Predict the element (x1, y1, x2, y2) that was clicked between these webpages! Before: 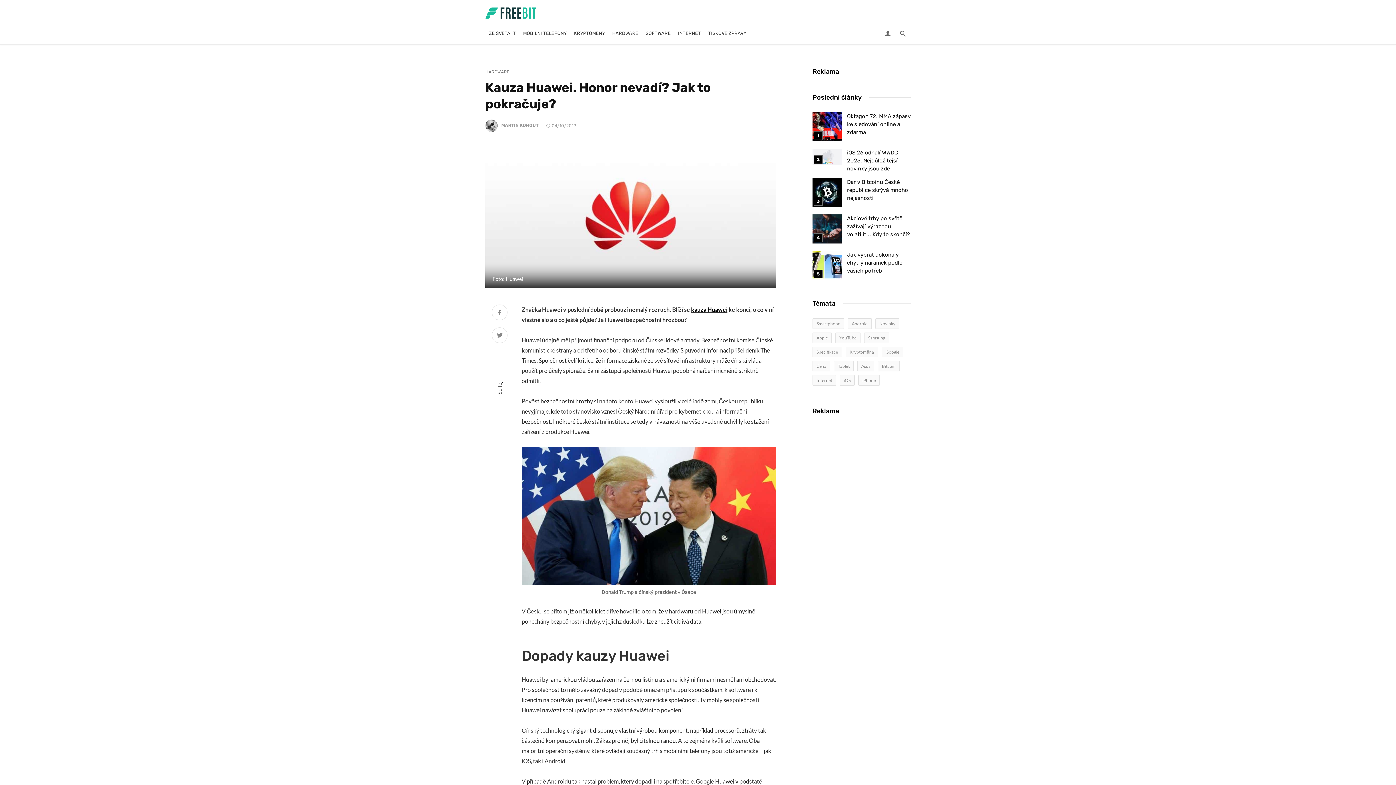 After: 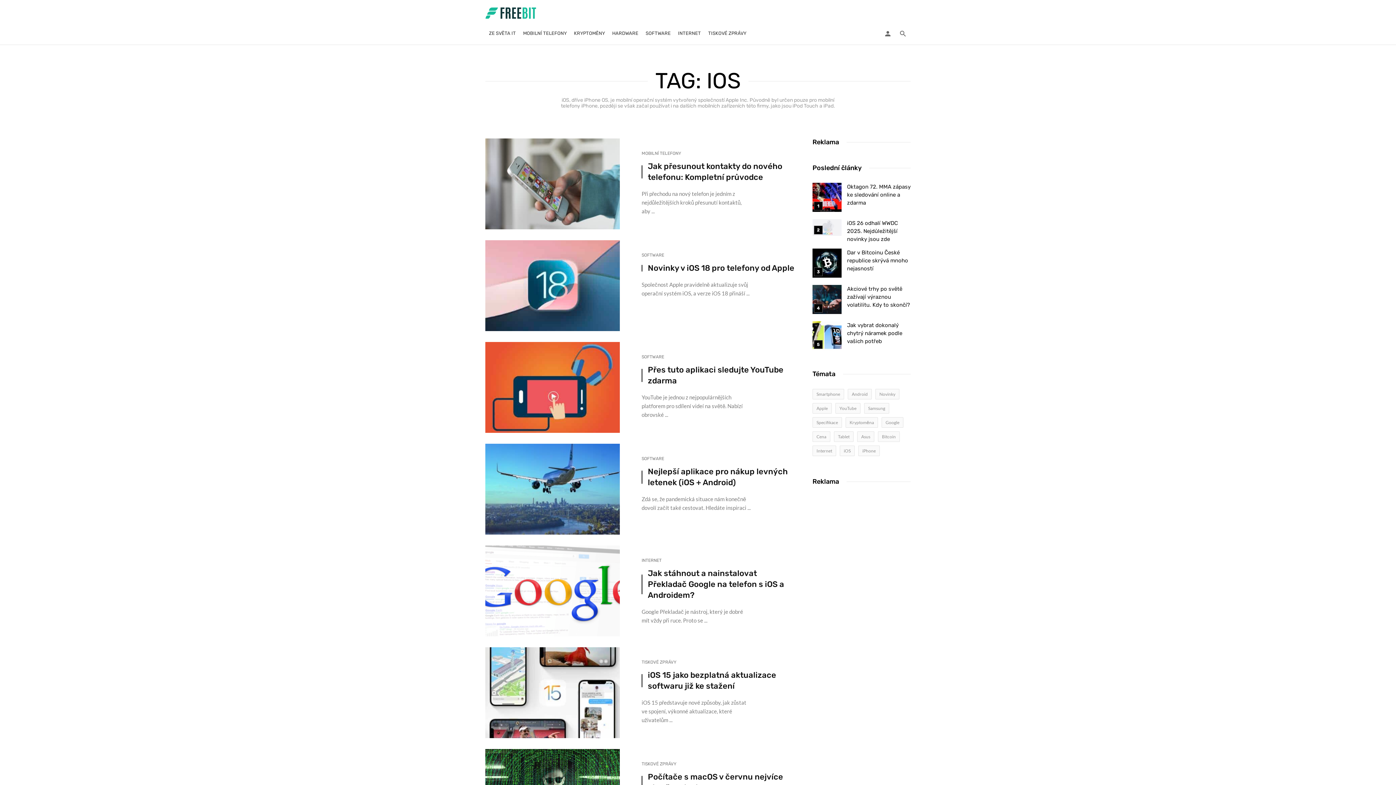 Action: bbox: (840, 375, 854, 385) label: iOS